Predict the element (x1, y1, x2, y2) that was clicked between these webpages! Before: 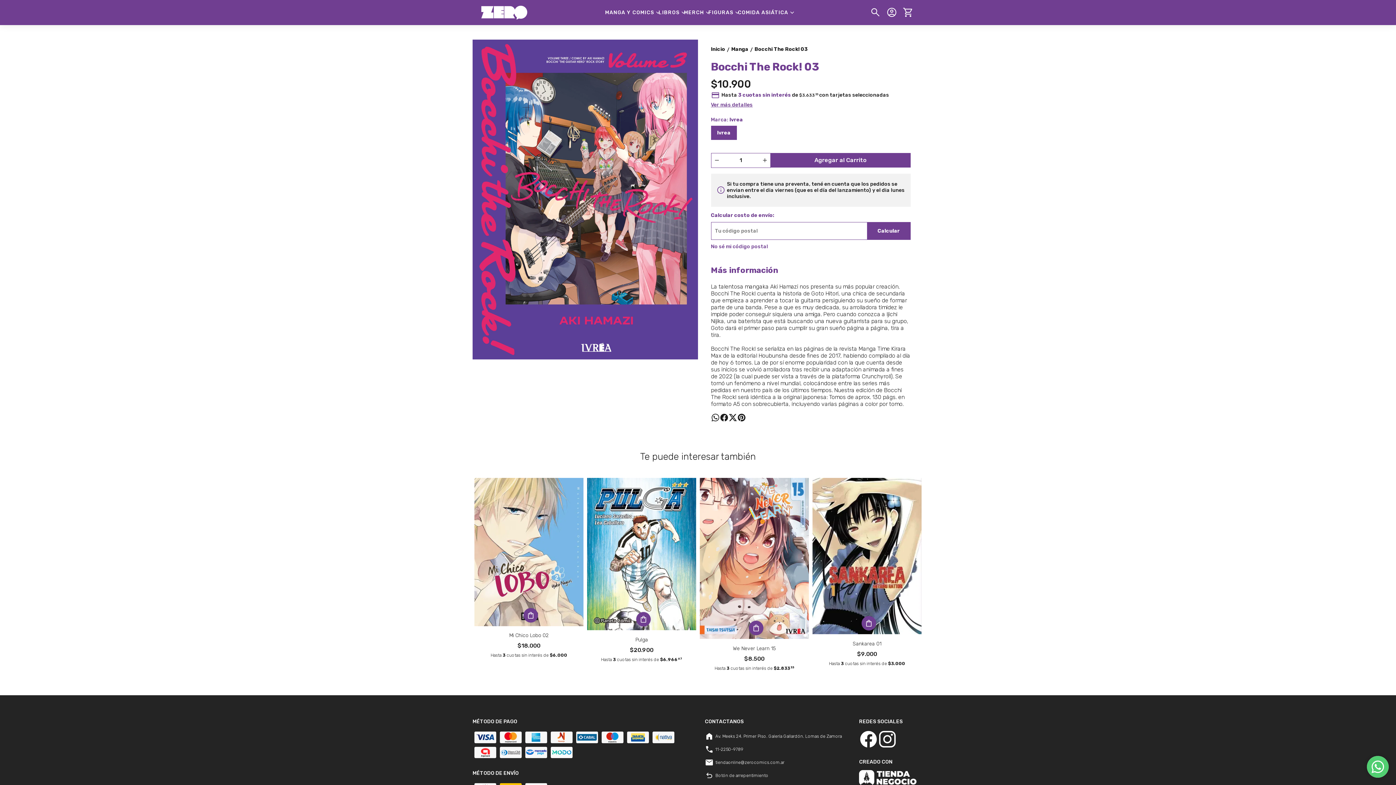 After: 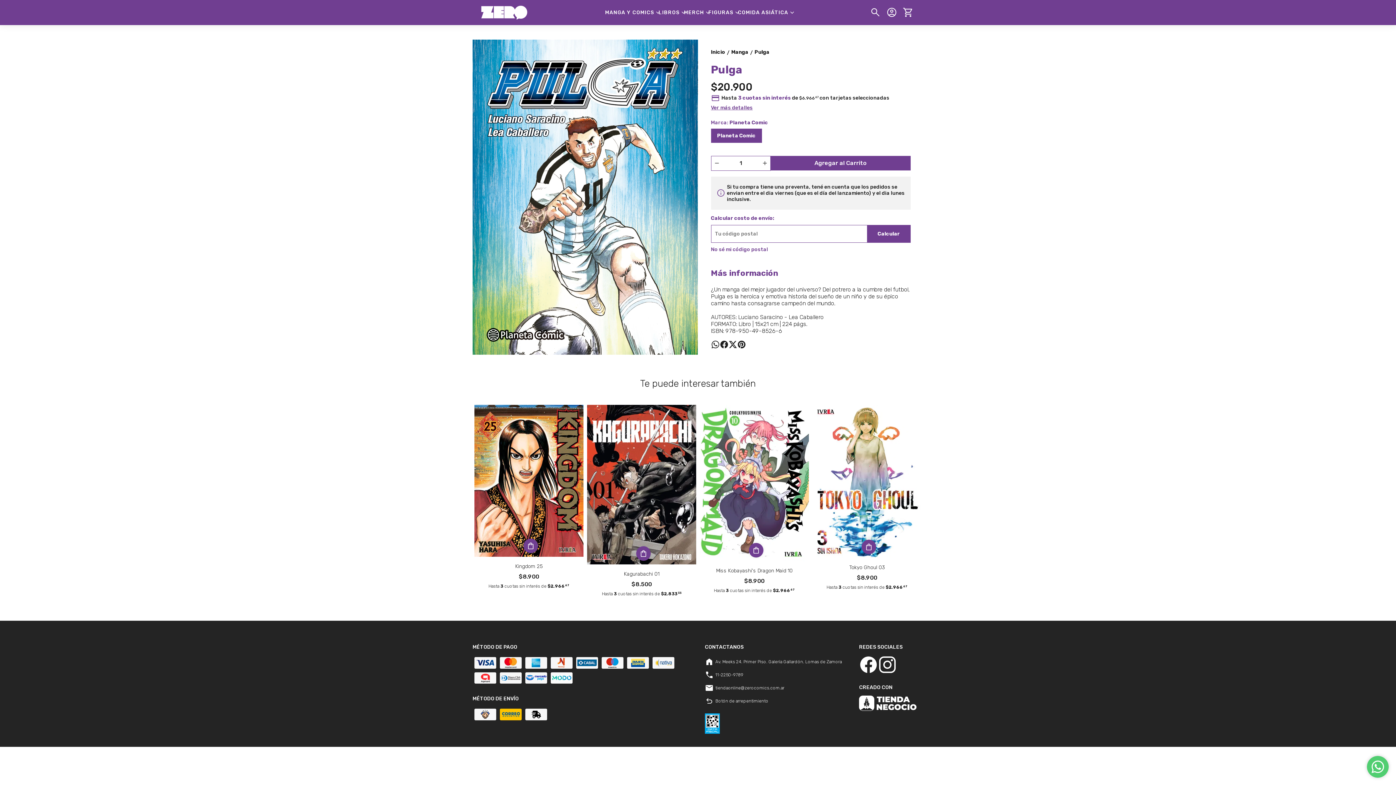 Action: label: Pulga bbox: (635, 636, 648, 643)